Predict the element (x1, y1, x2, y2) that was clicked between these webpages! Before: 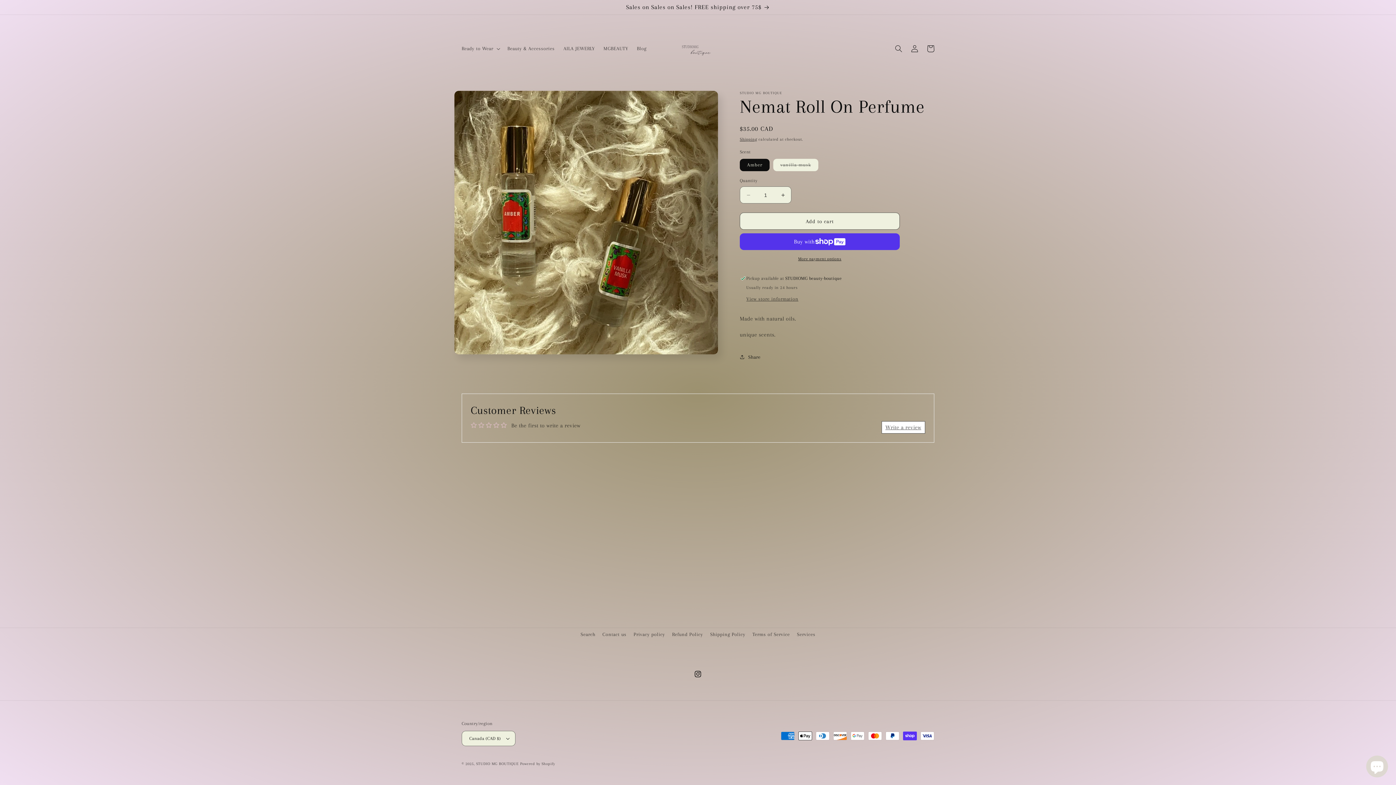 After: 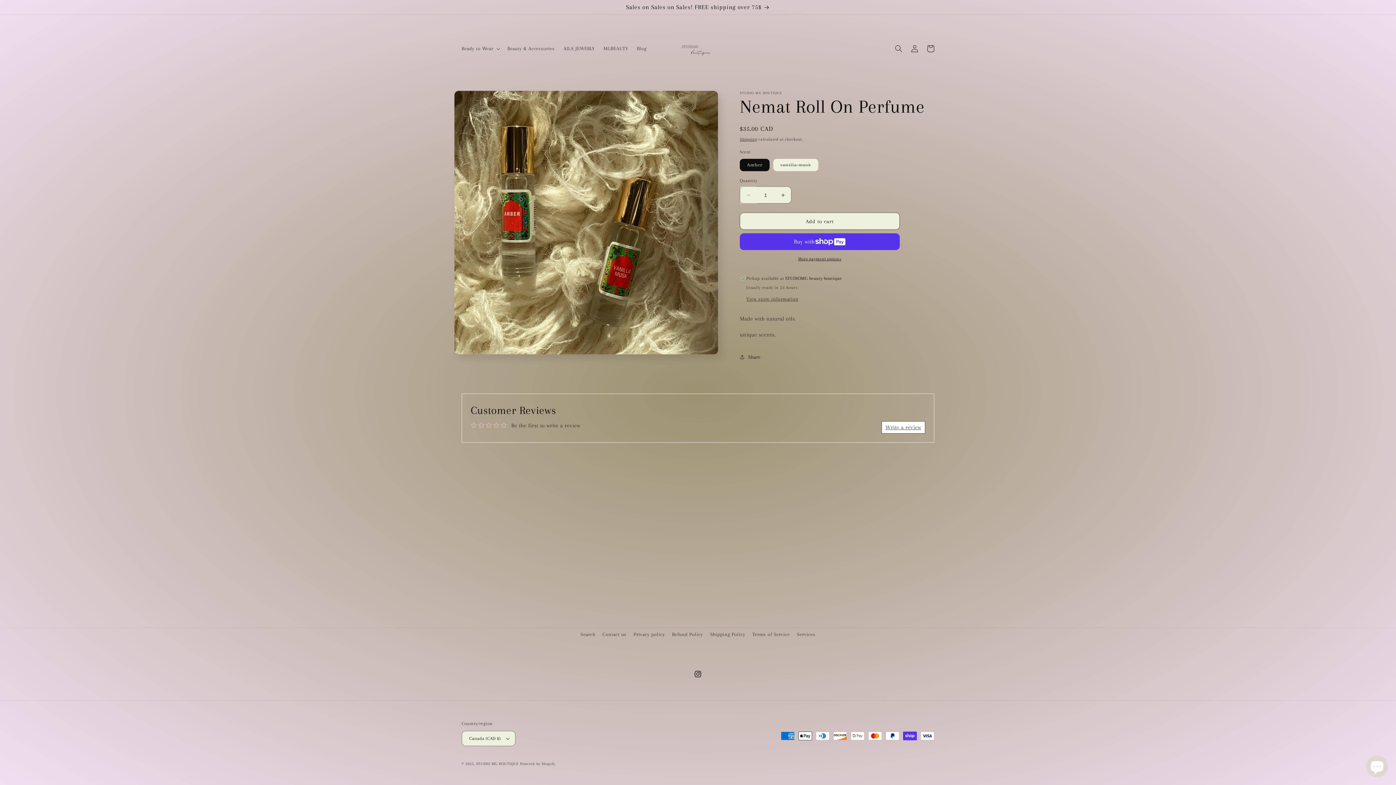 Action: label: Decrease quantity for Nemat Roll On Perfume bbox: (740, 186, 756, 203)